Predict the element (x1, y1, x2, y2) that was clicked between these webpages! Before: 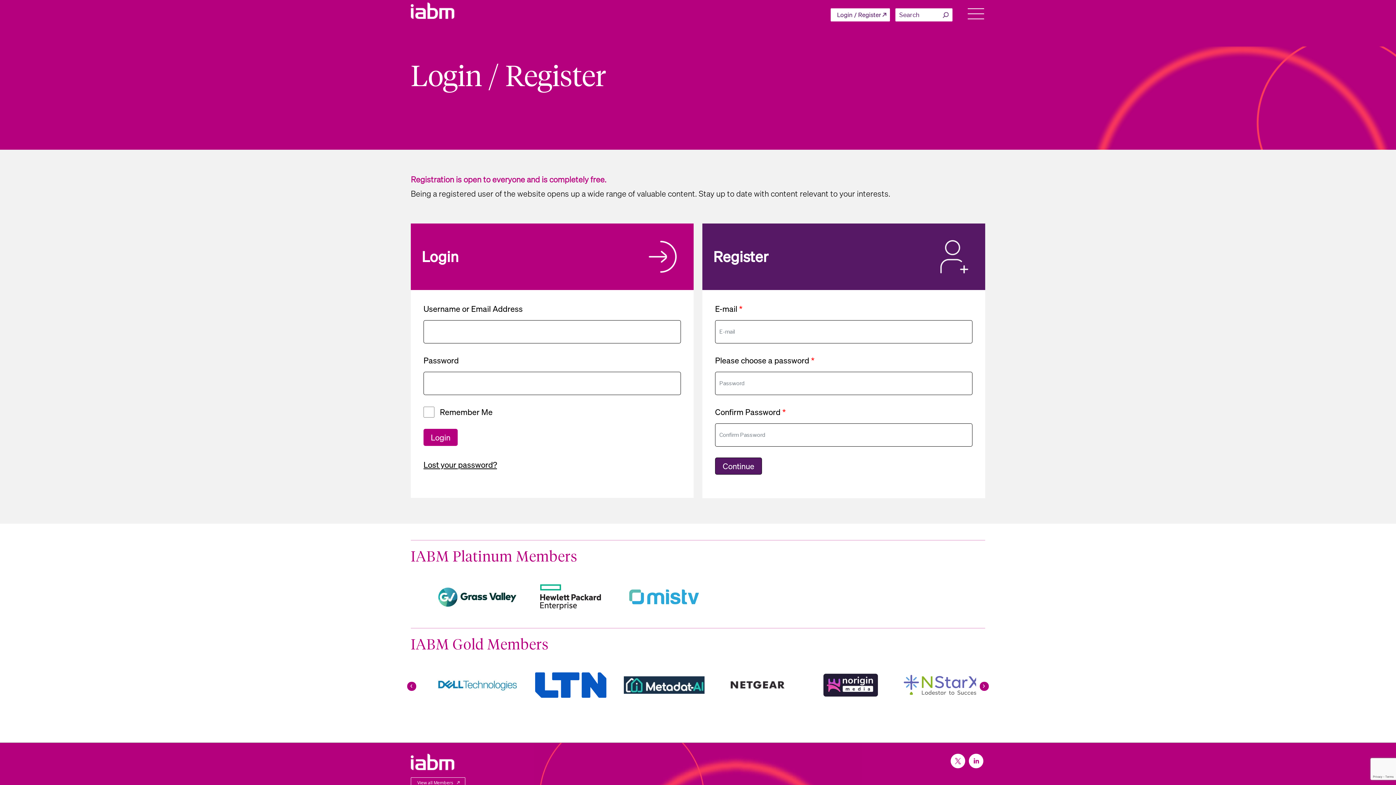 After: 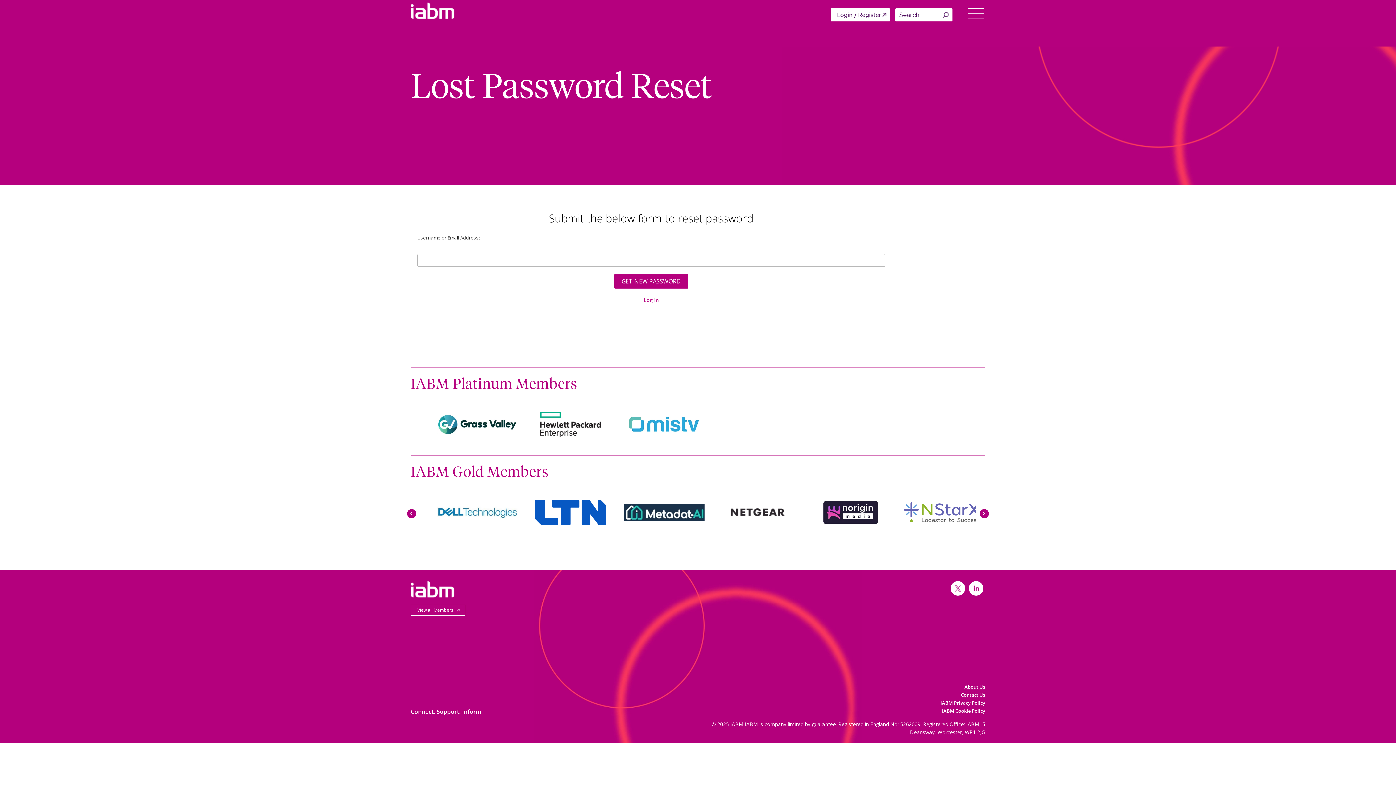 Action: label: Lost your password? bbox: (423, 458, 497, 470)